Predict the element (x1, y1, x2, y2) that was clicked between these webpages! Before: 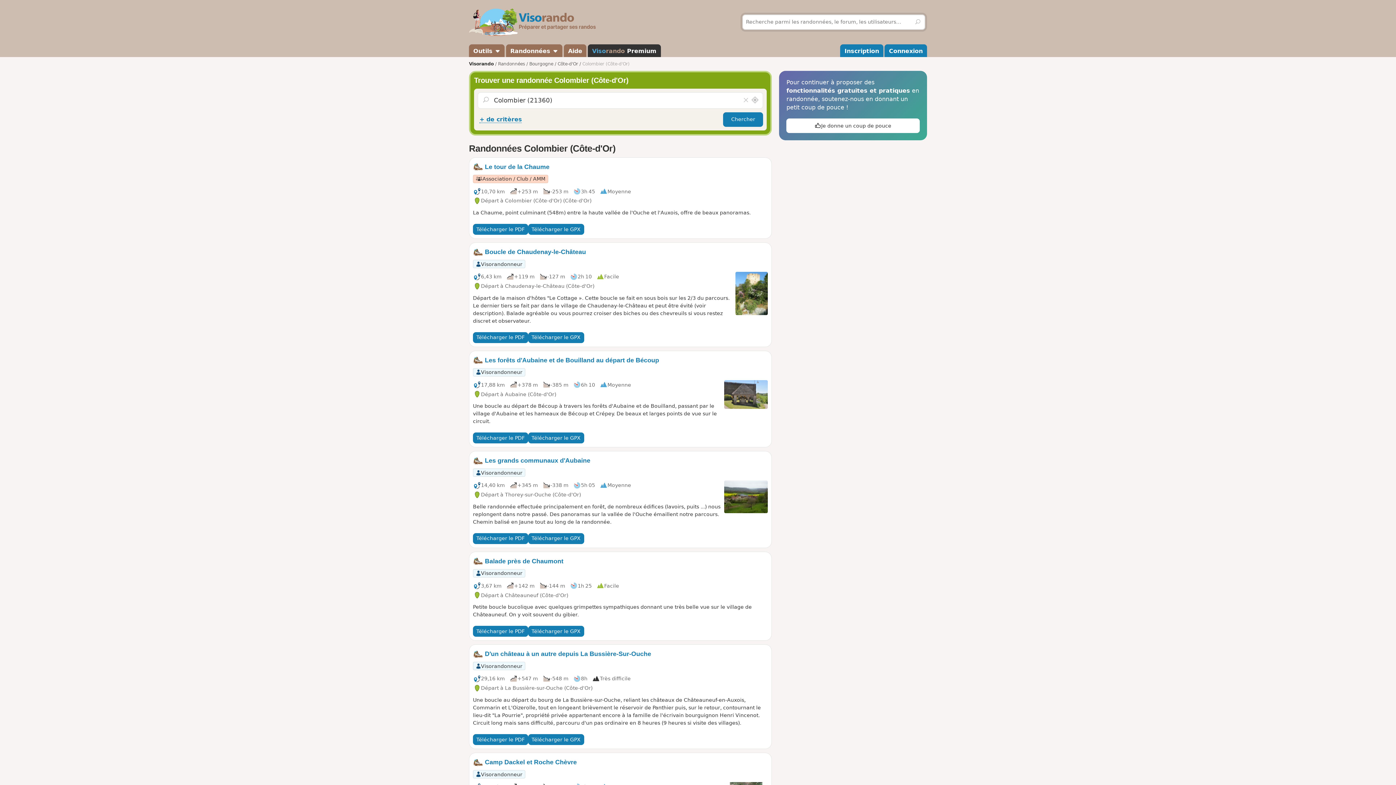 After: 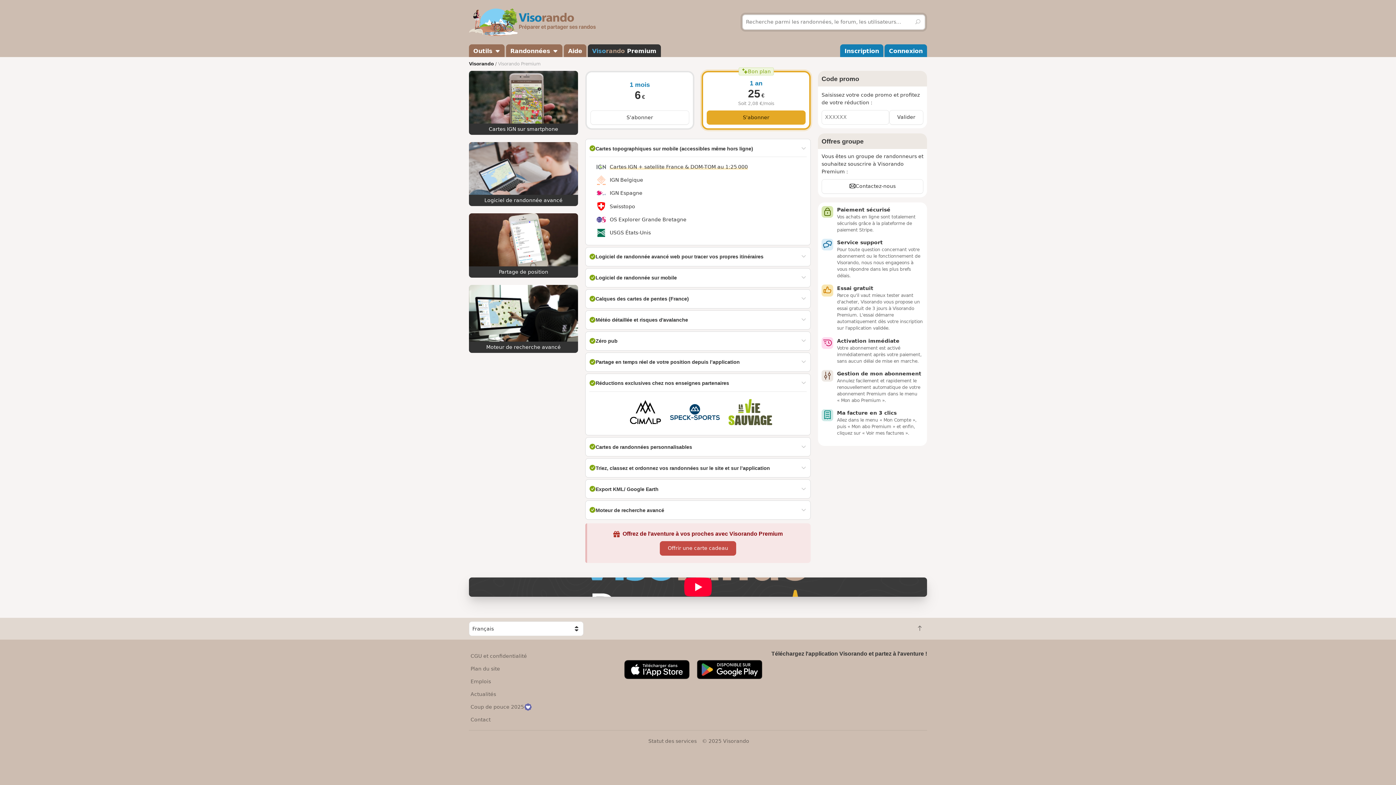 Action: label: Visorando Premium bbox: (587, 44, 660, 56)